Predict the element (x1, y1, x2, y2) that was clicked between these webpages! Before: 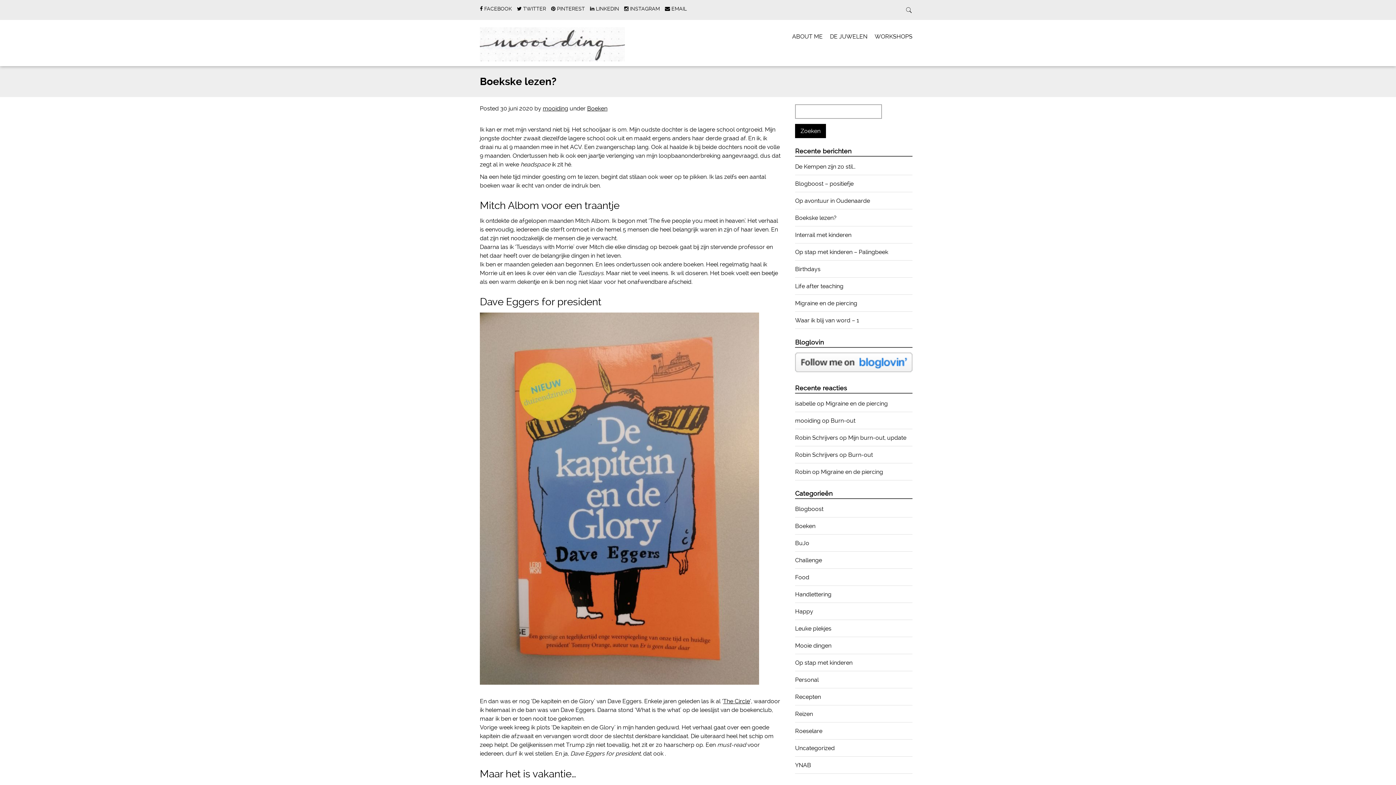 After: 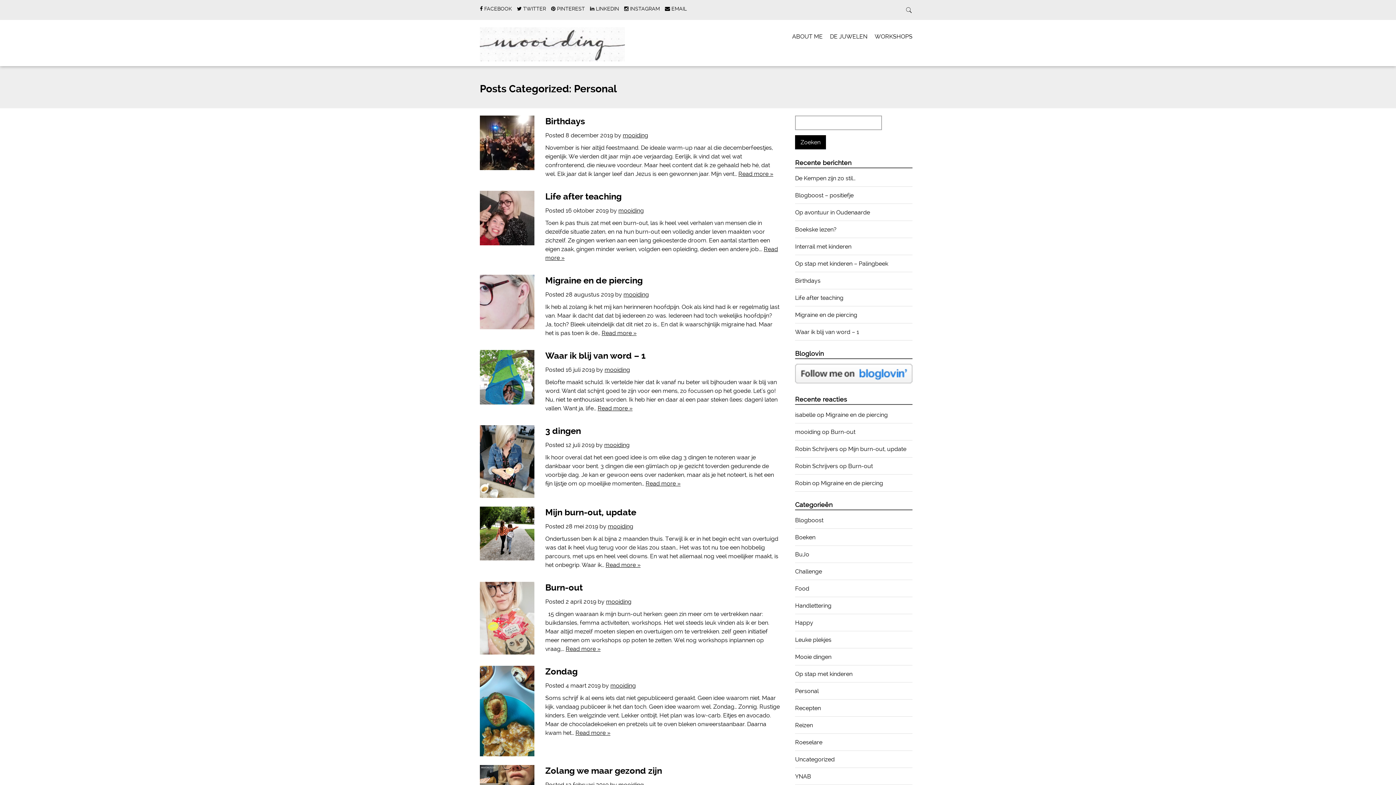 Action: label: Personal bbox: (795, 676, 818, 683)